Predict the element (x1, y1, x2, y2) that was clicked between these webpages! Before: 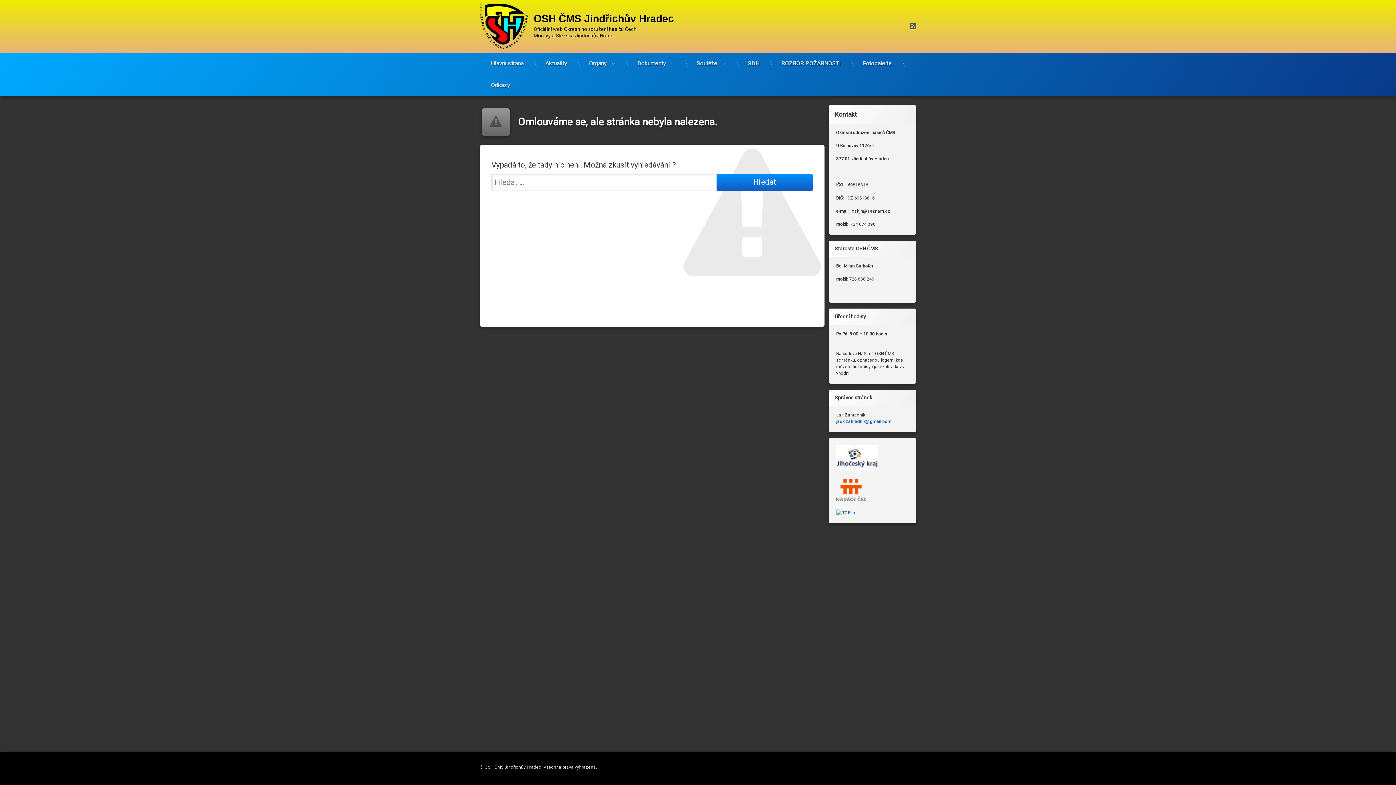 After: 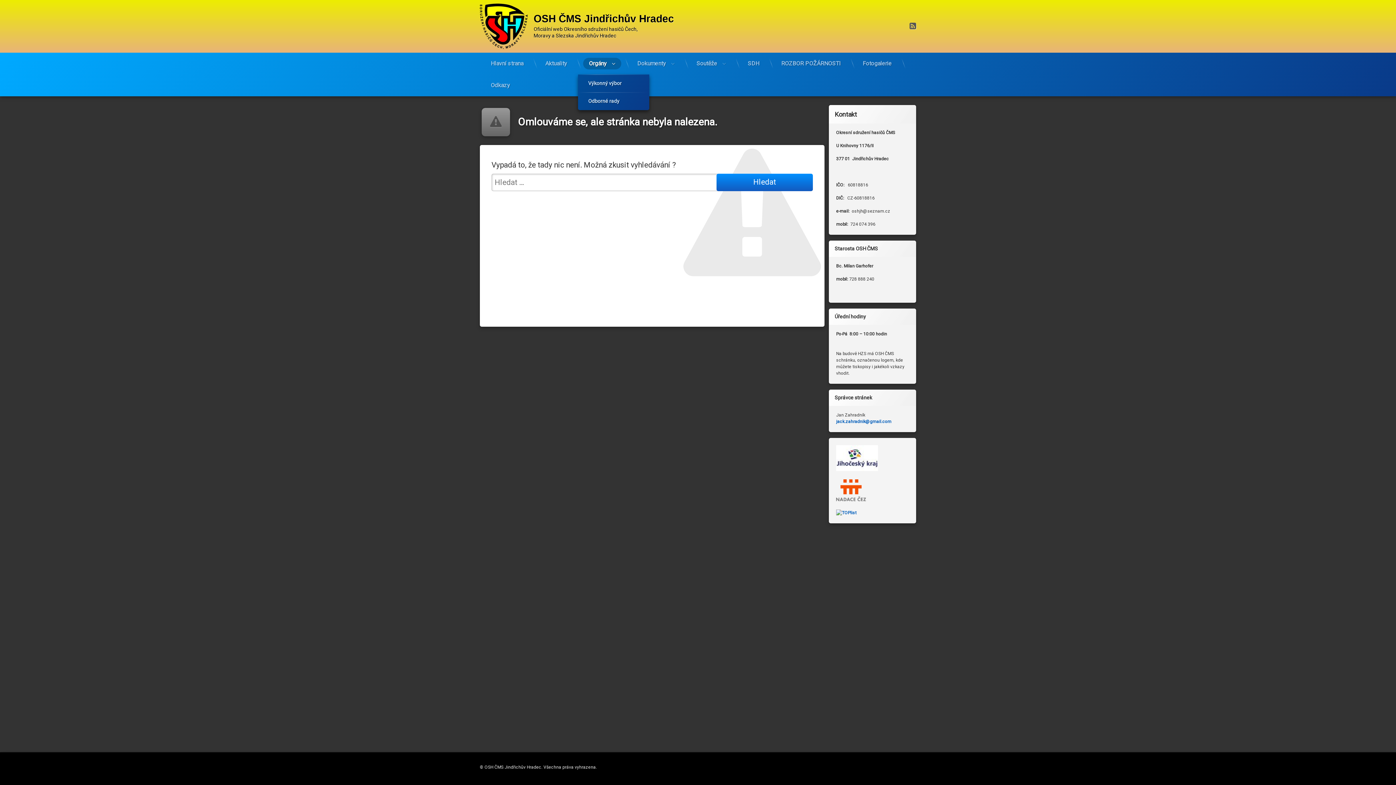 Action: bbox: (583, 57, 621, 69) label: Orgány